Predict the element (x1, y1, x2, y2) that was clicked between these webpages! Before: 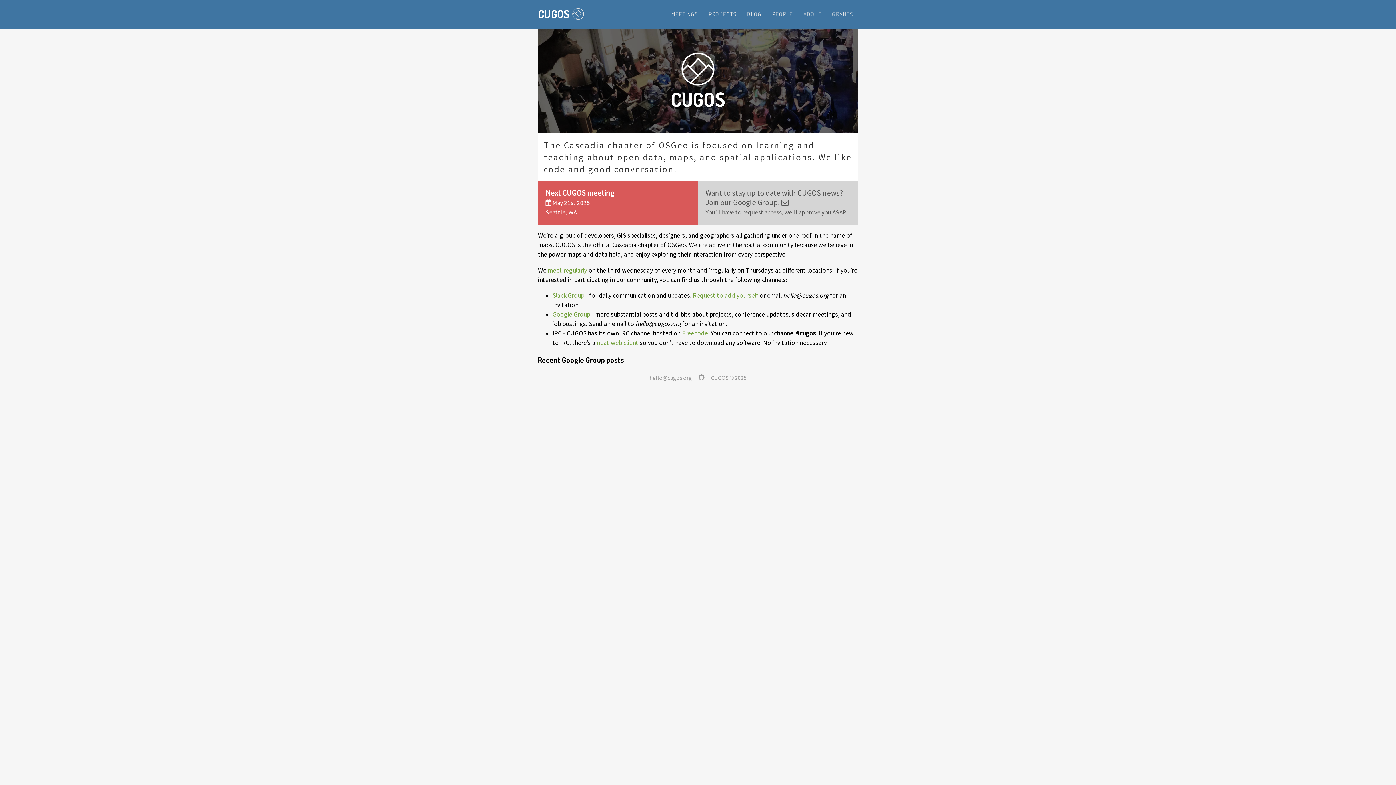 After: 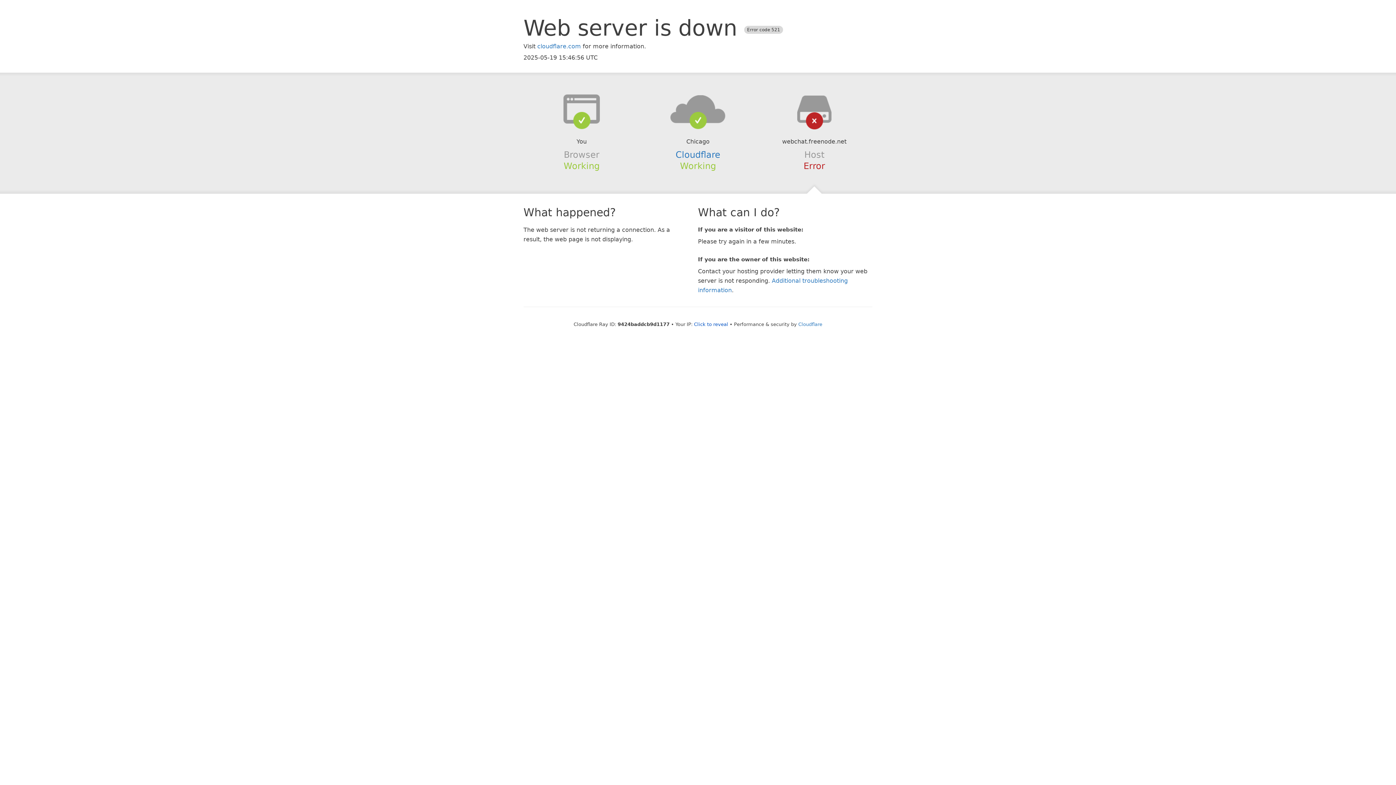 Action: bbox: (597, 339, 638, 347) label: neat web client